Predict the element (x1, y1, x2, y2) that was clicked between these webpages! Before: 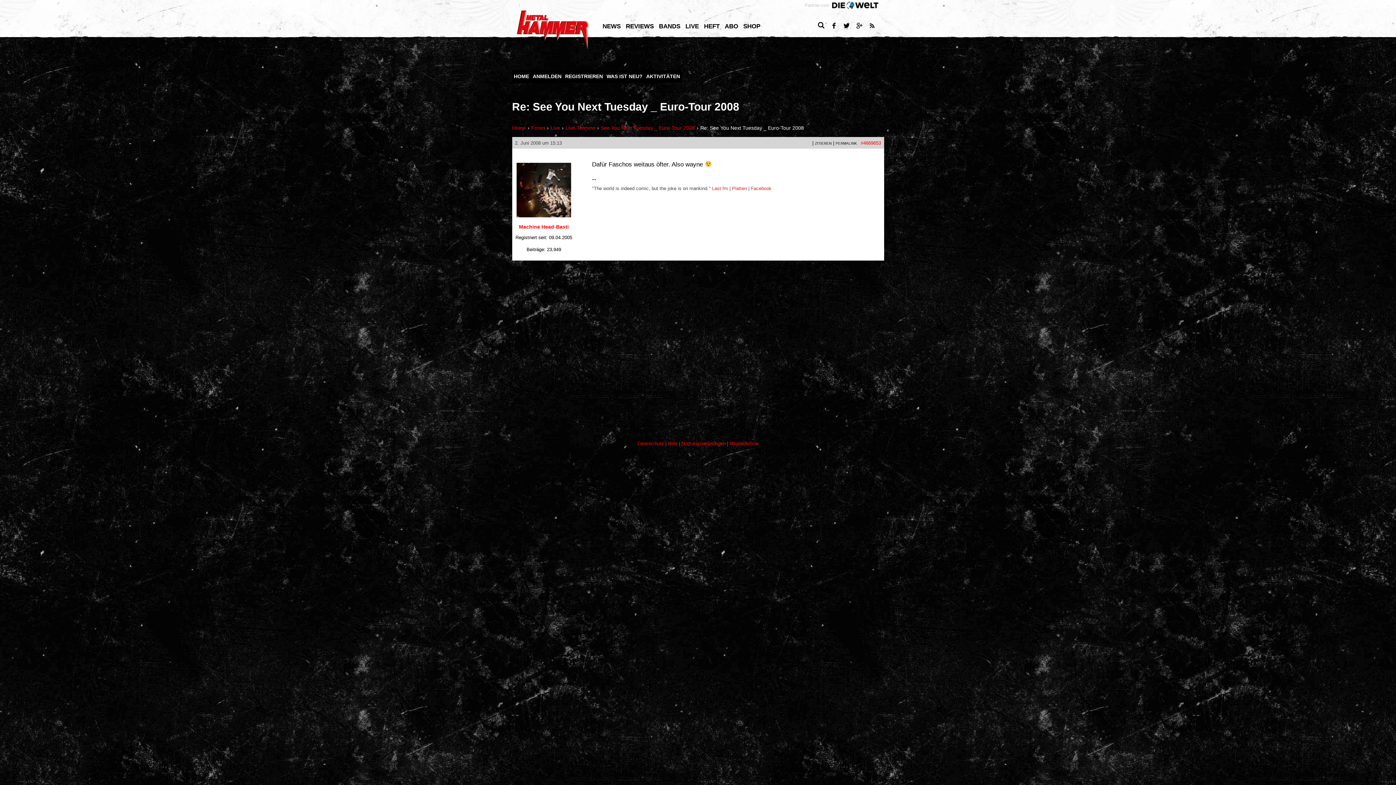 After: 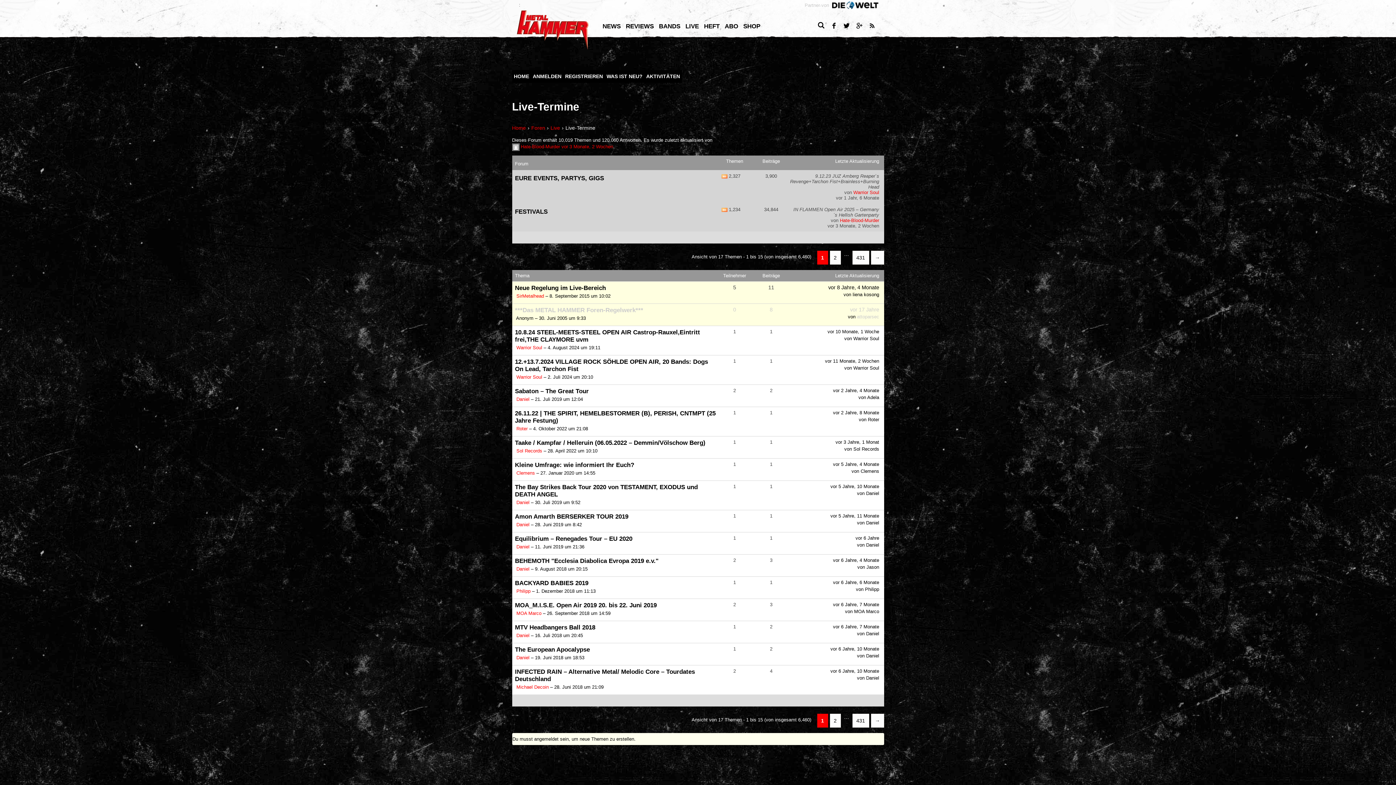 Action: bbox: (565, 125, 595, 130) label: Live-Termine